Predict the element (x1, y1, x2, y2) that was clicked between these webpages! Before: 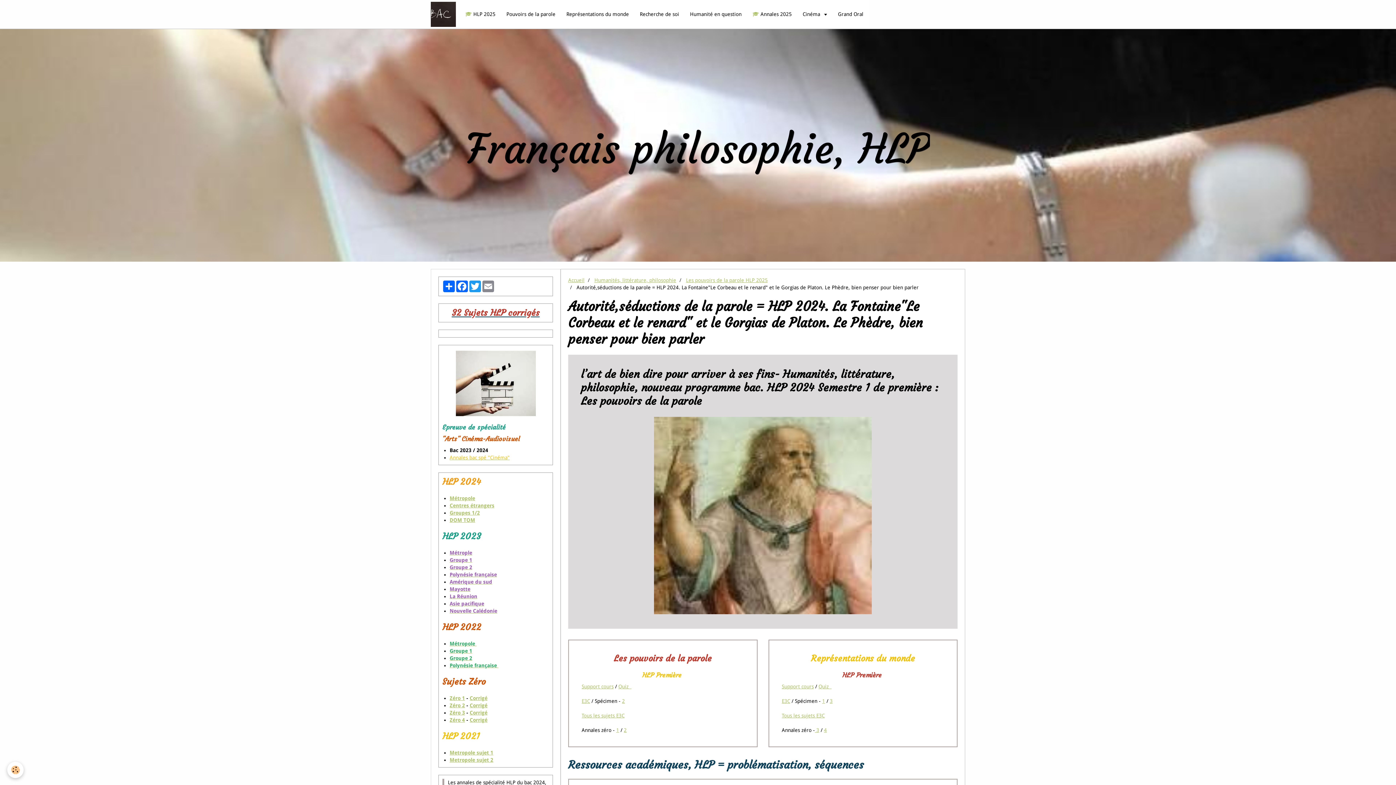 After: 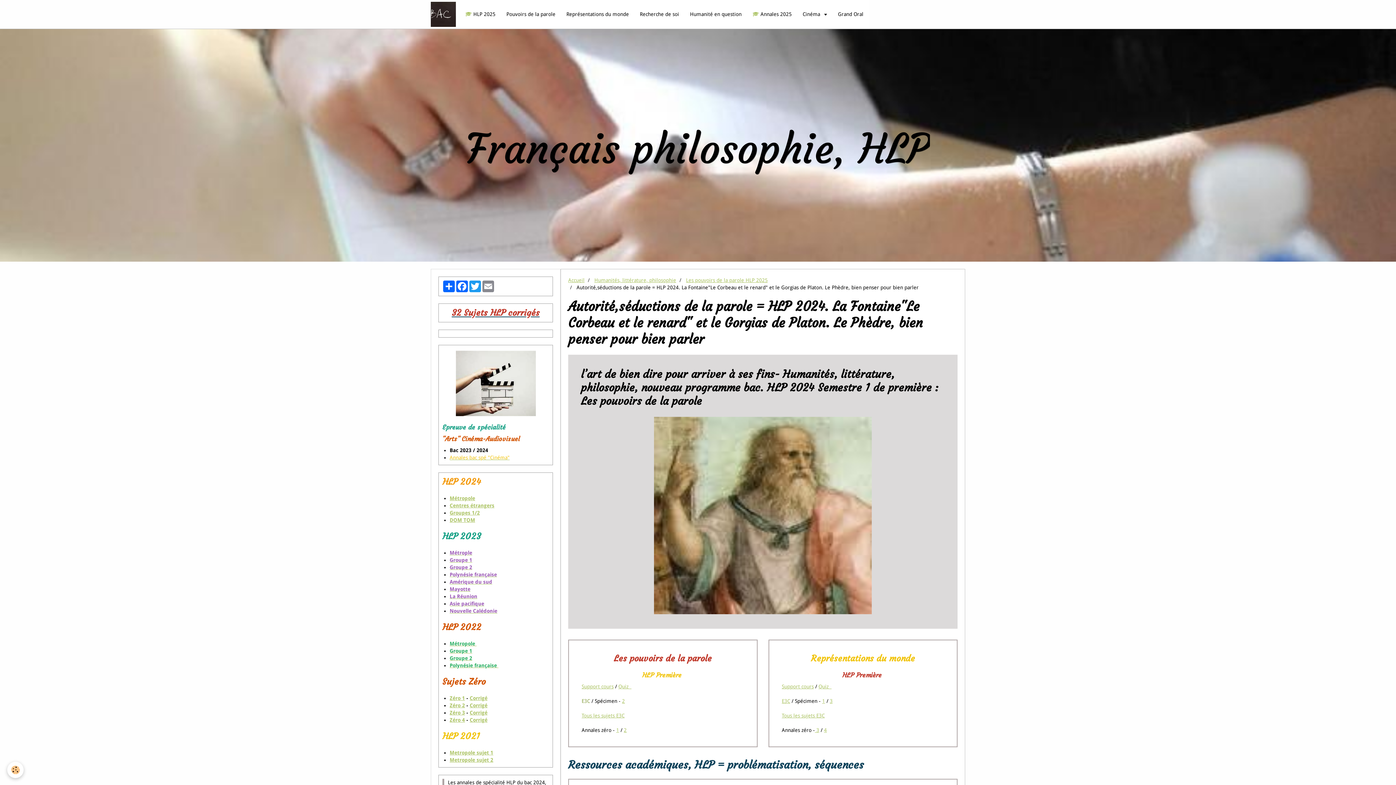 Action: bbox: (581, 698, 590, 704) label: E3C